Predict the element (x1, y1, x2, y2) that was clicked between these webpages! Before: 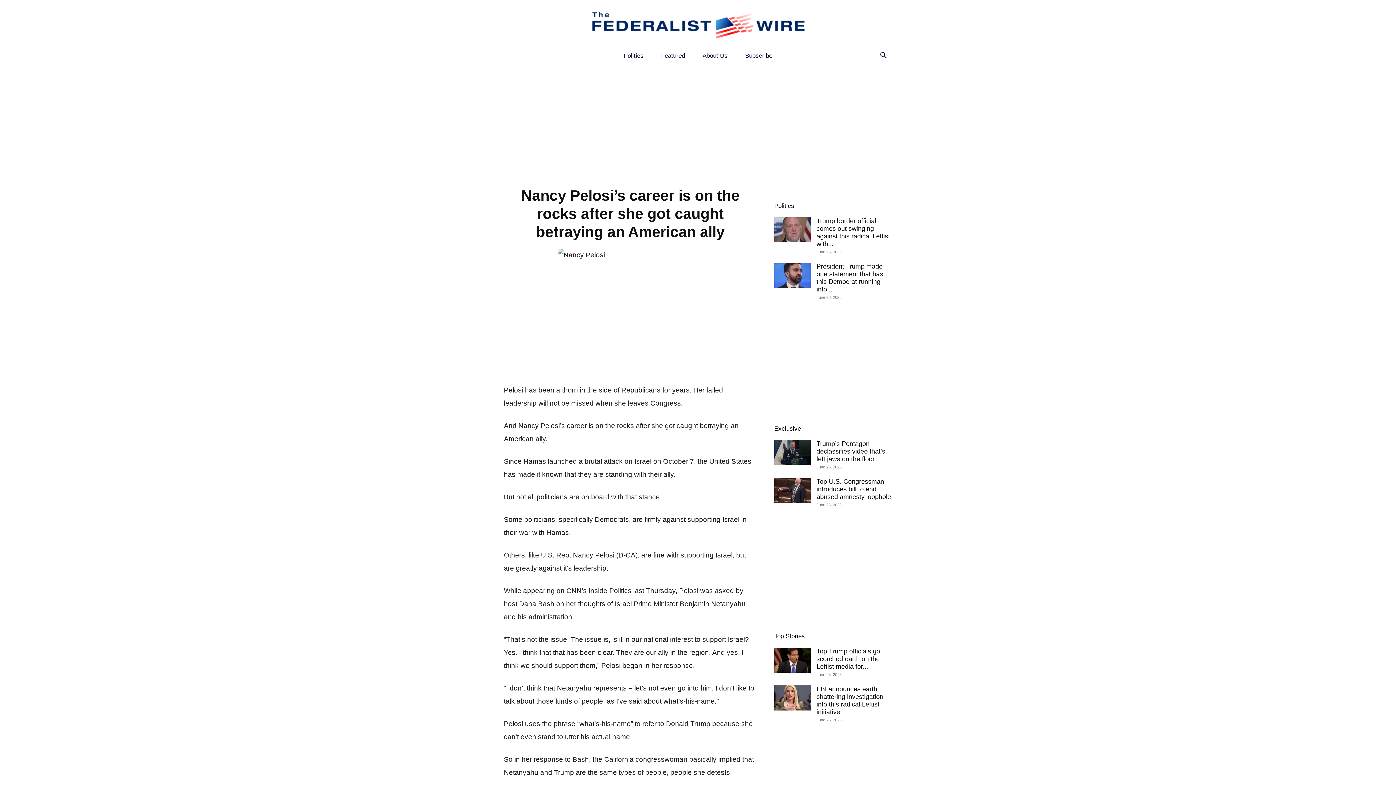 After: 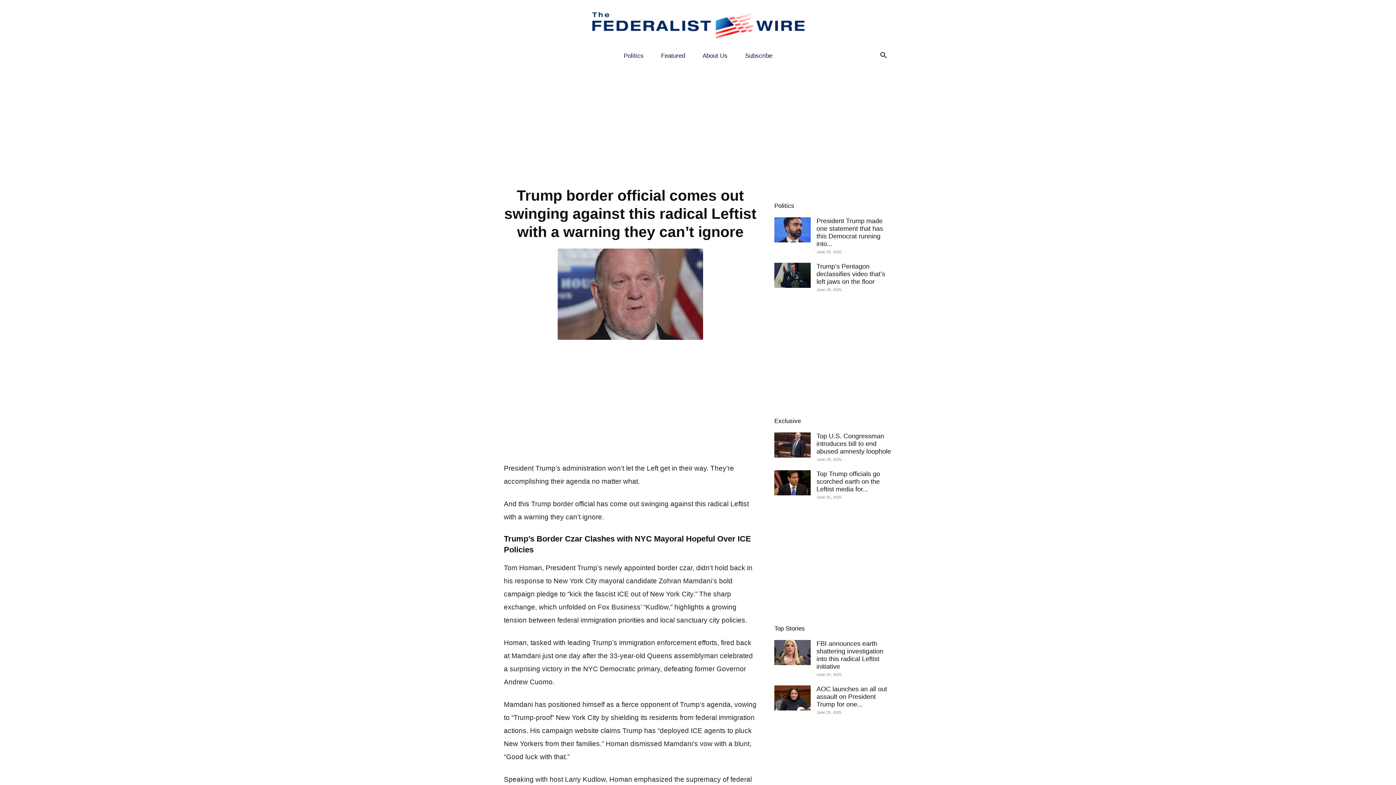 Action: bbox: (774, 217, 810, 242)